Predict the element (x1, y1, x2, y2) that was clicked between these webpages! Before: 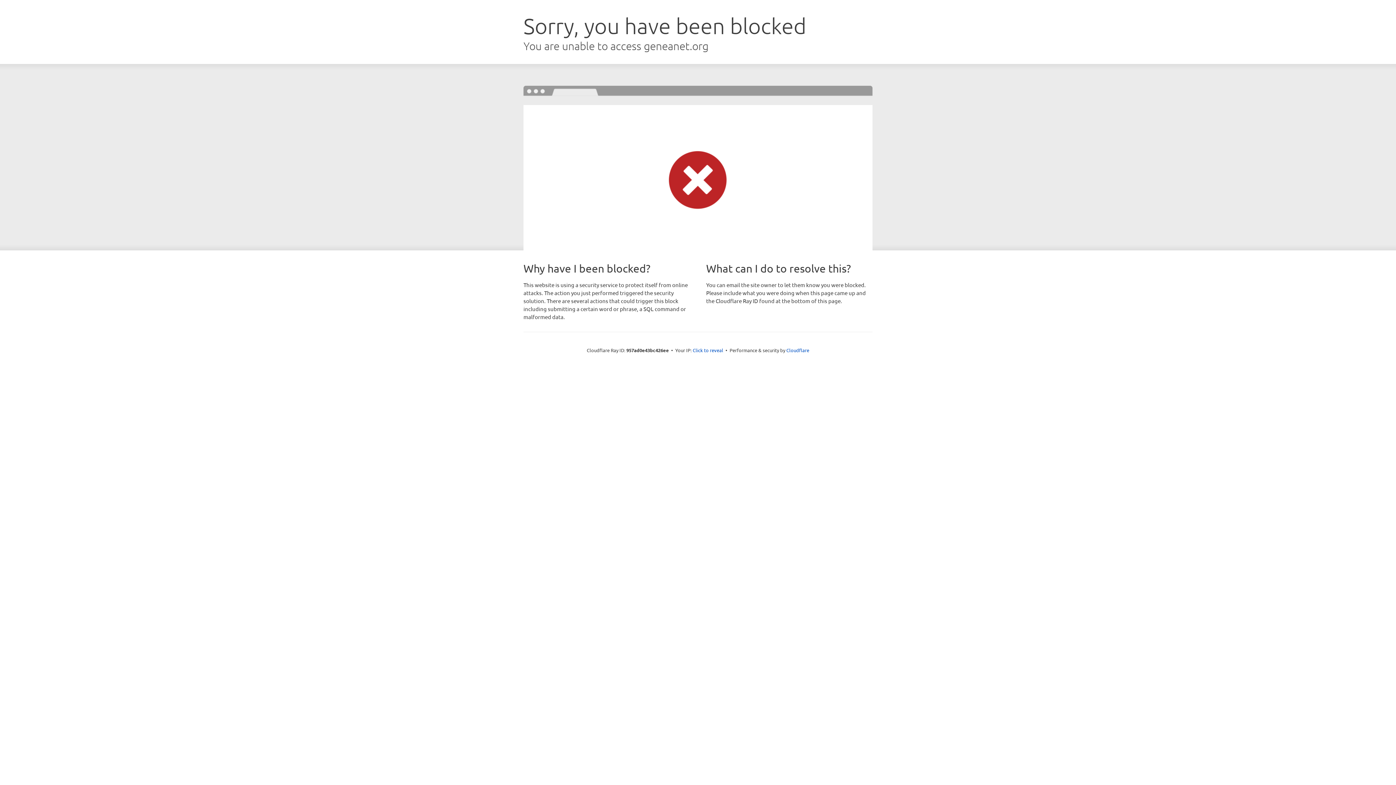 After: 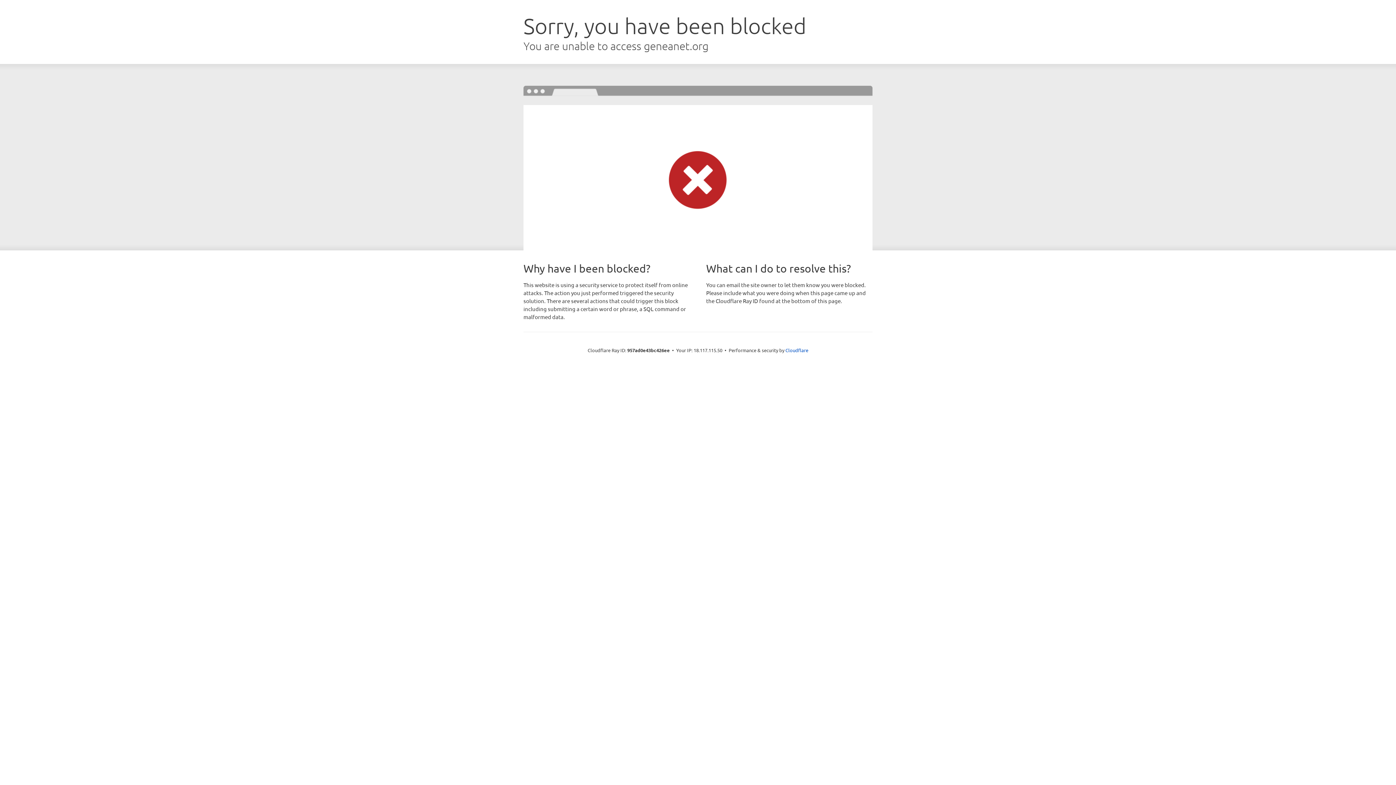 Action: bbox: (692, 346, 723, 353) label: Click to reveal